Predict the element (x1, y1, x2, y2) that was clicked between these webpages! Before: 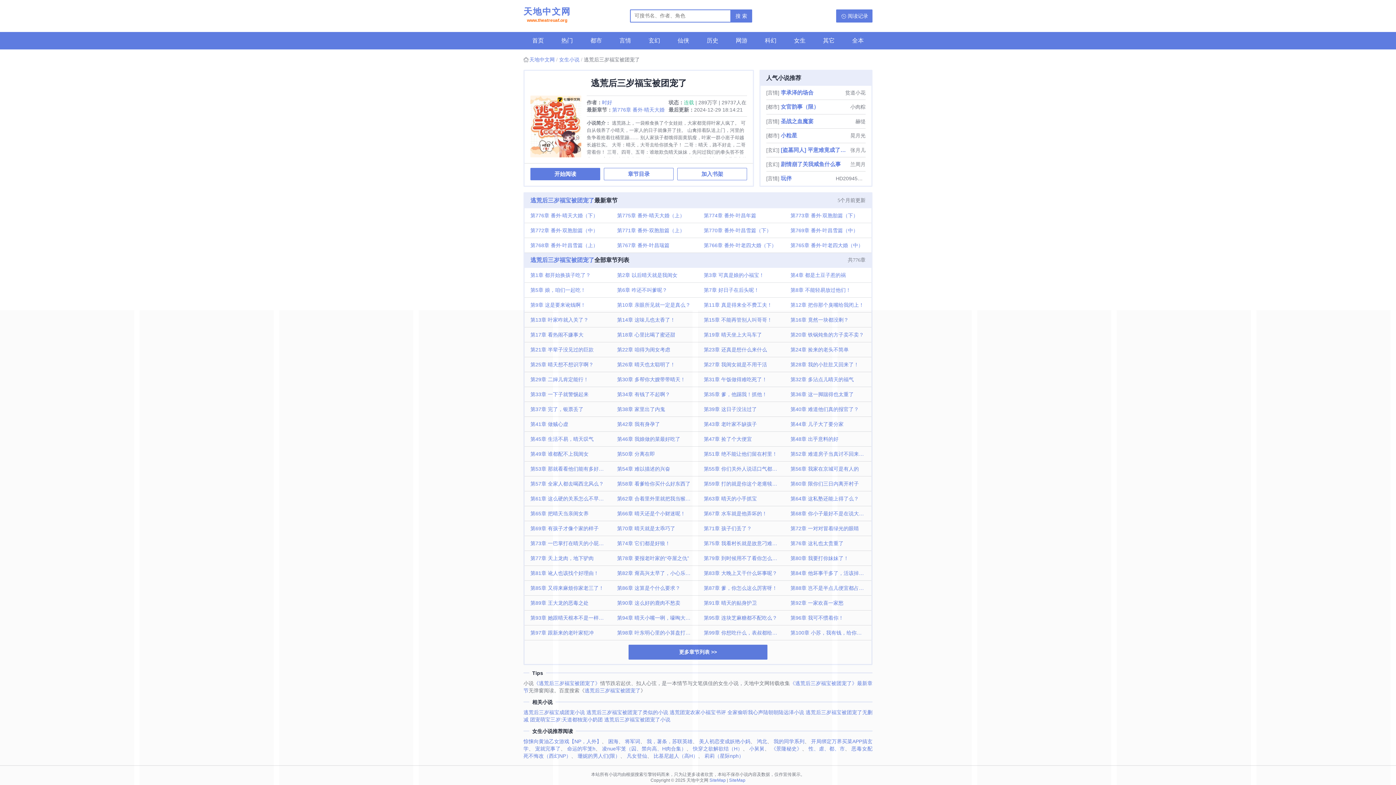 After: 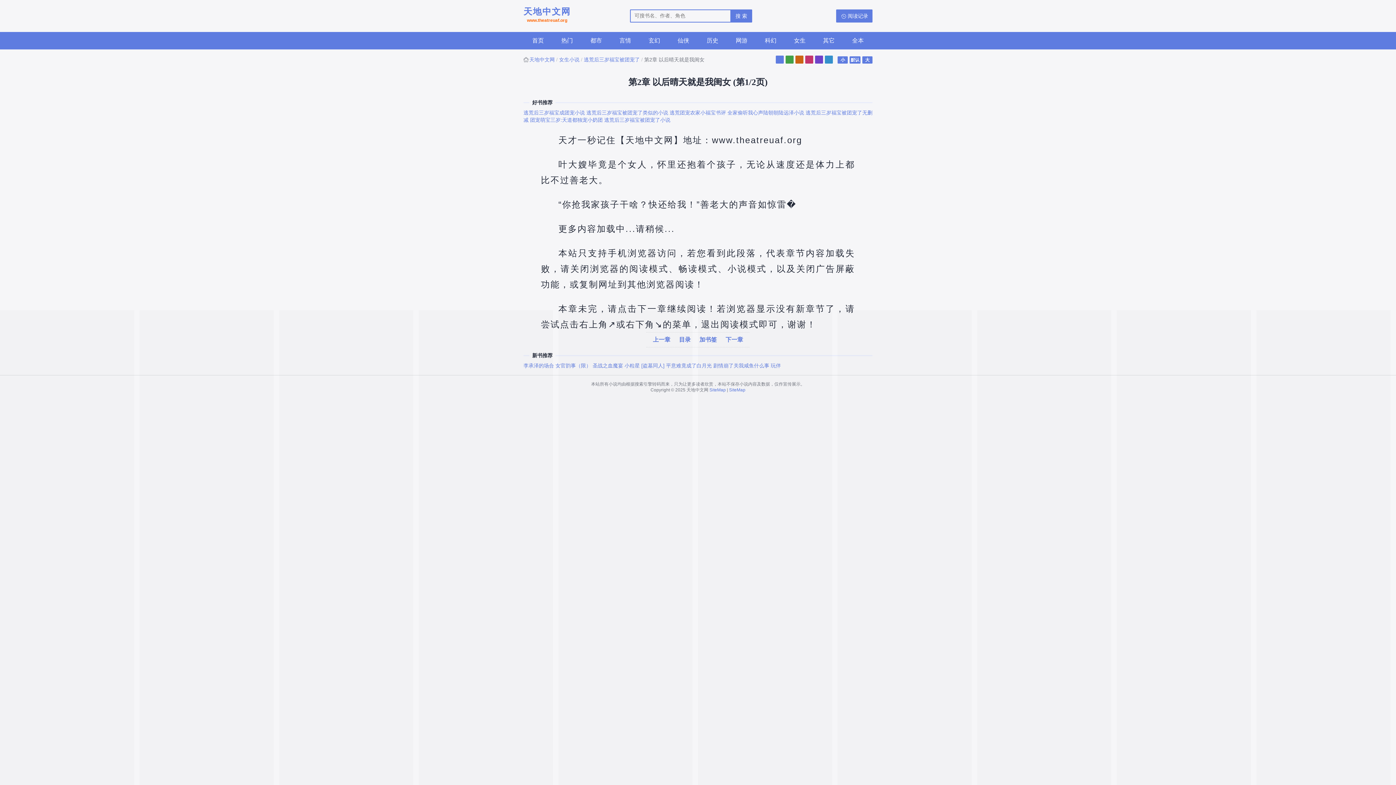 Action: label: 第2章 以后晴天就是我闺女 bbox: (611, 267, 698, 282)